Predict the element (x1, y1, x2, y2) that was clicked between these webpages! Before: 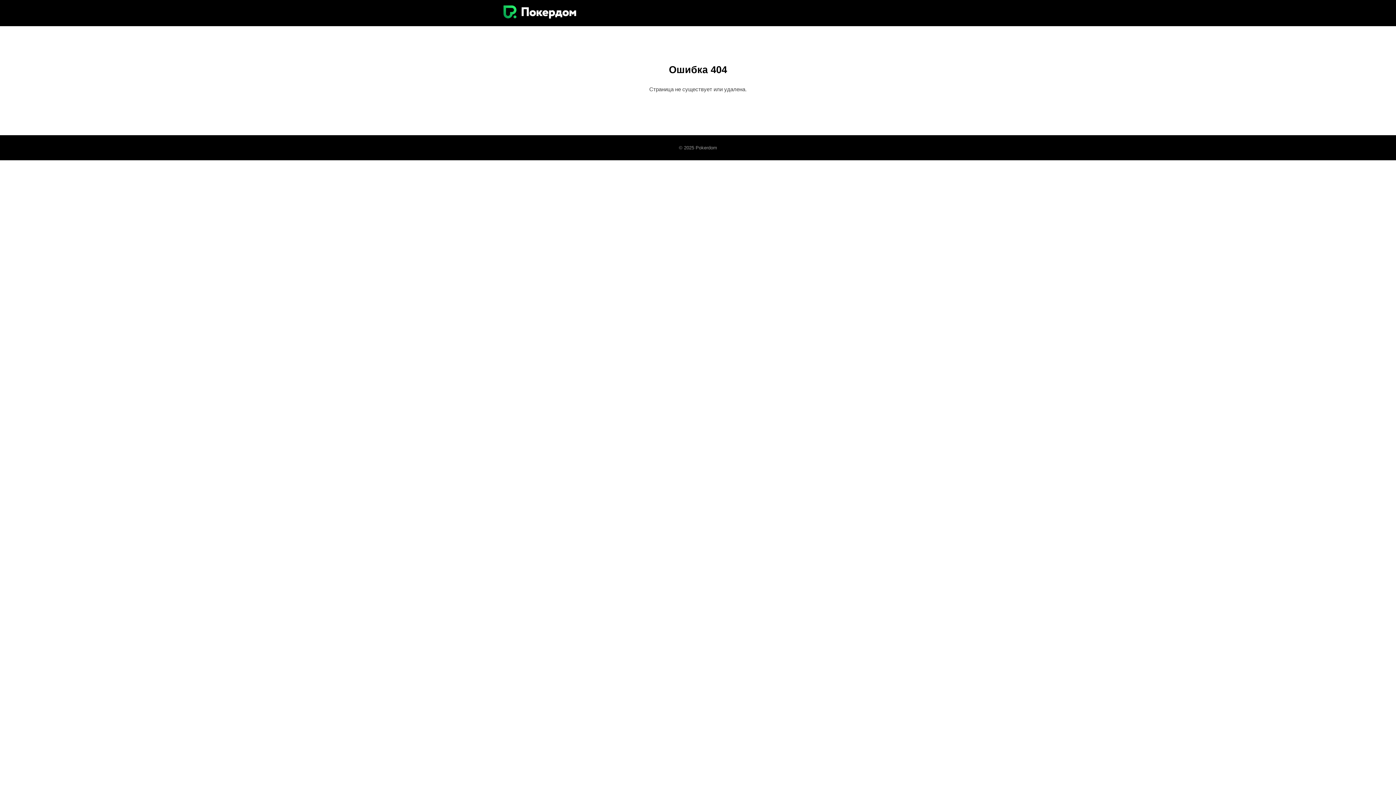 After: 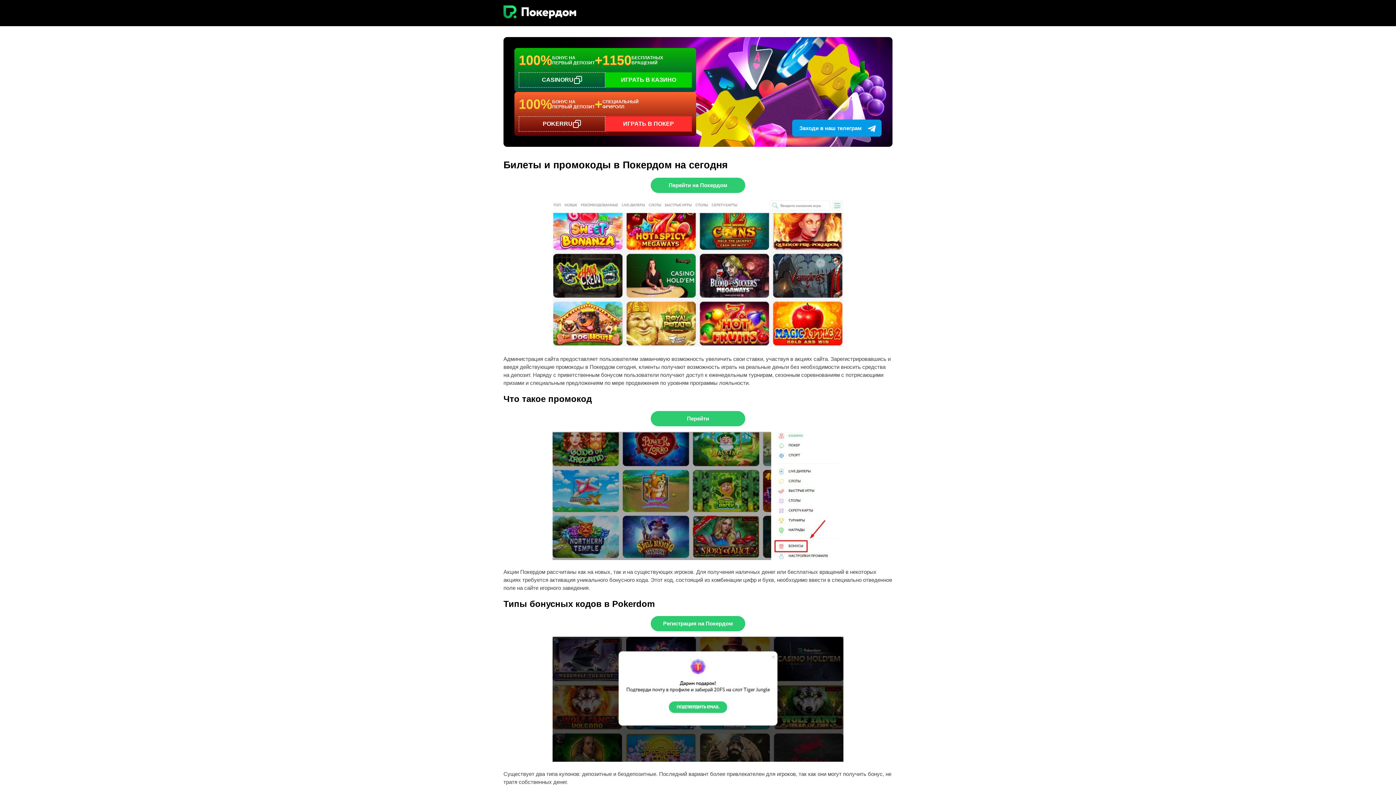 Action: bbox: (503, 5, 576, 20)